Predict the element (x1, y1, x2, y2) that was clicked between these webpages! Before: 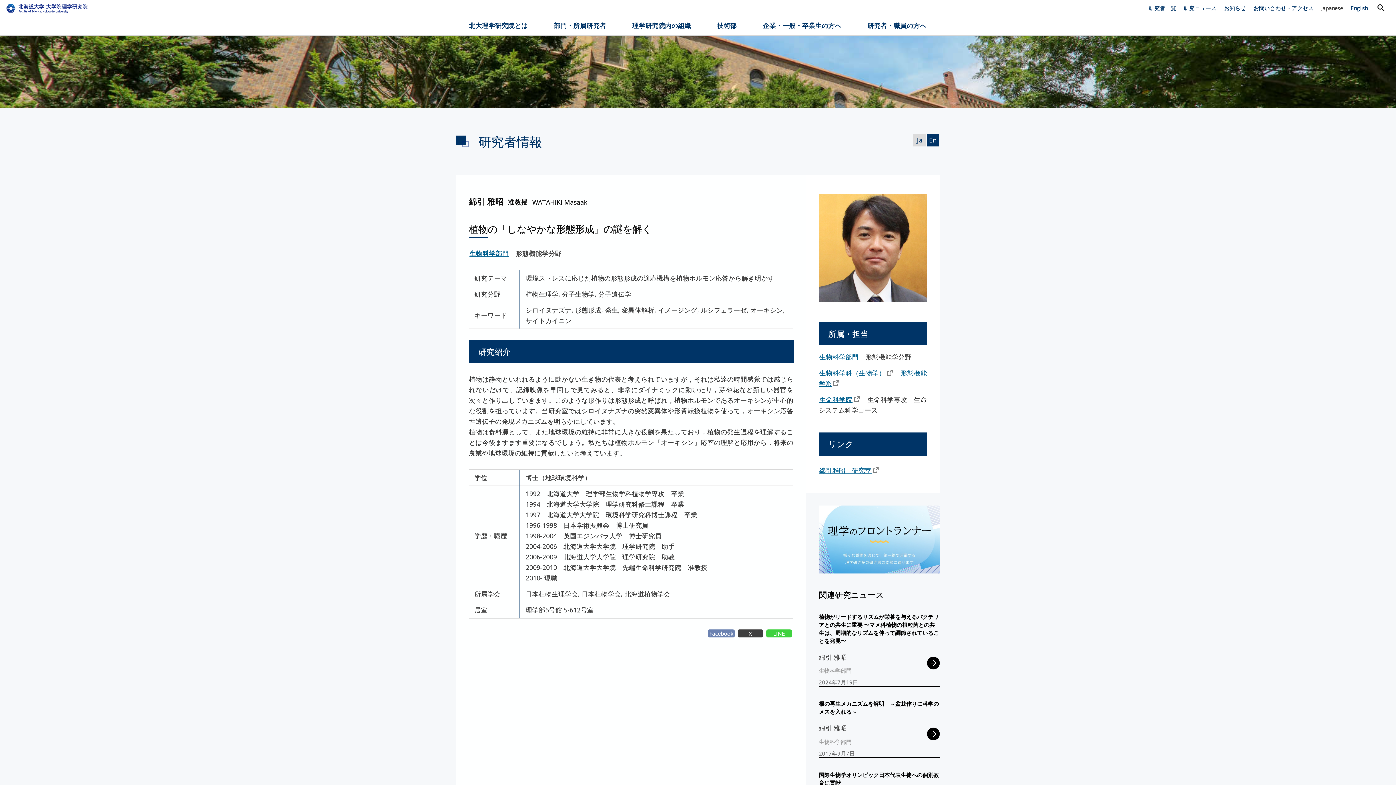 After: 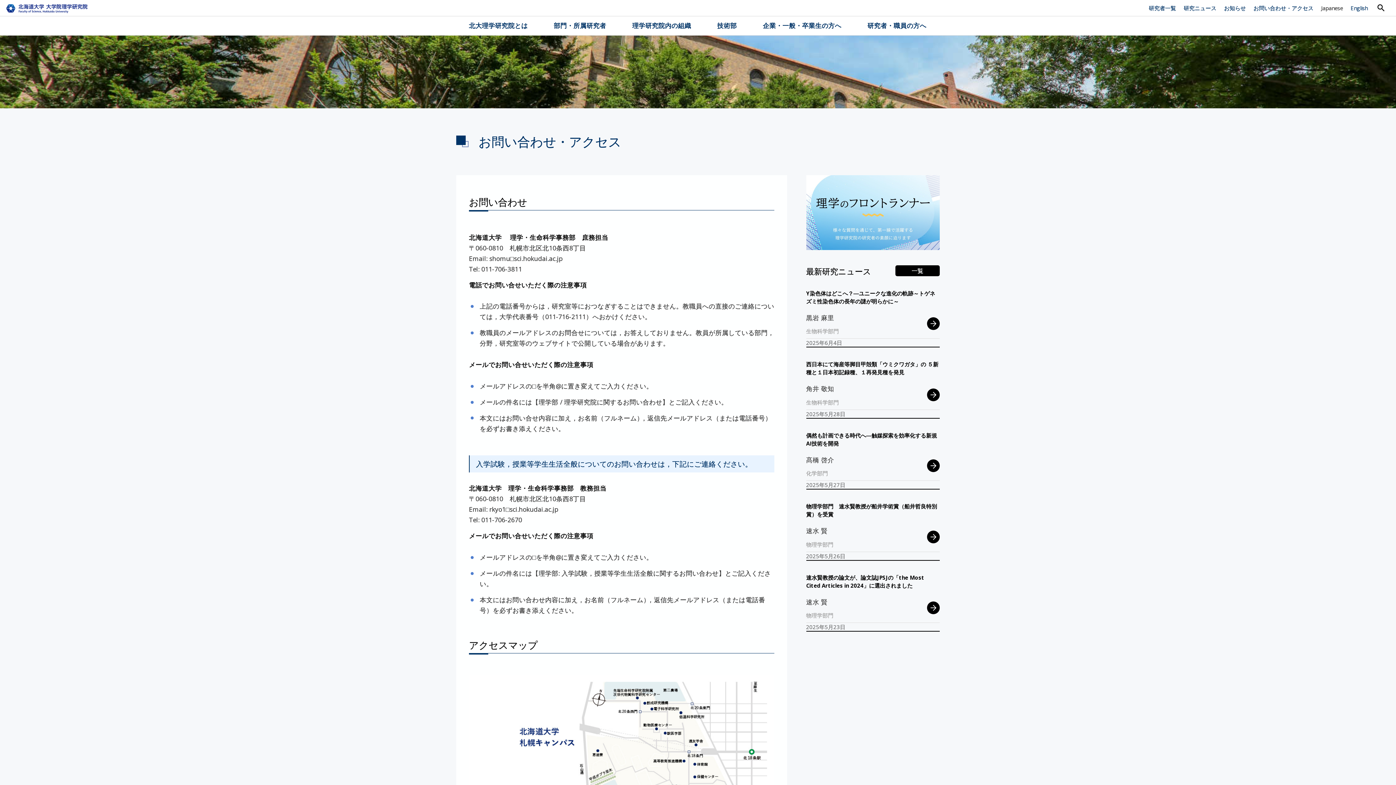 Action: bbox: (1250, 0, 1317, 15) label: お問い合わせ・アクセス